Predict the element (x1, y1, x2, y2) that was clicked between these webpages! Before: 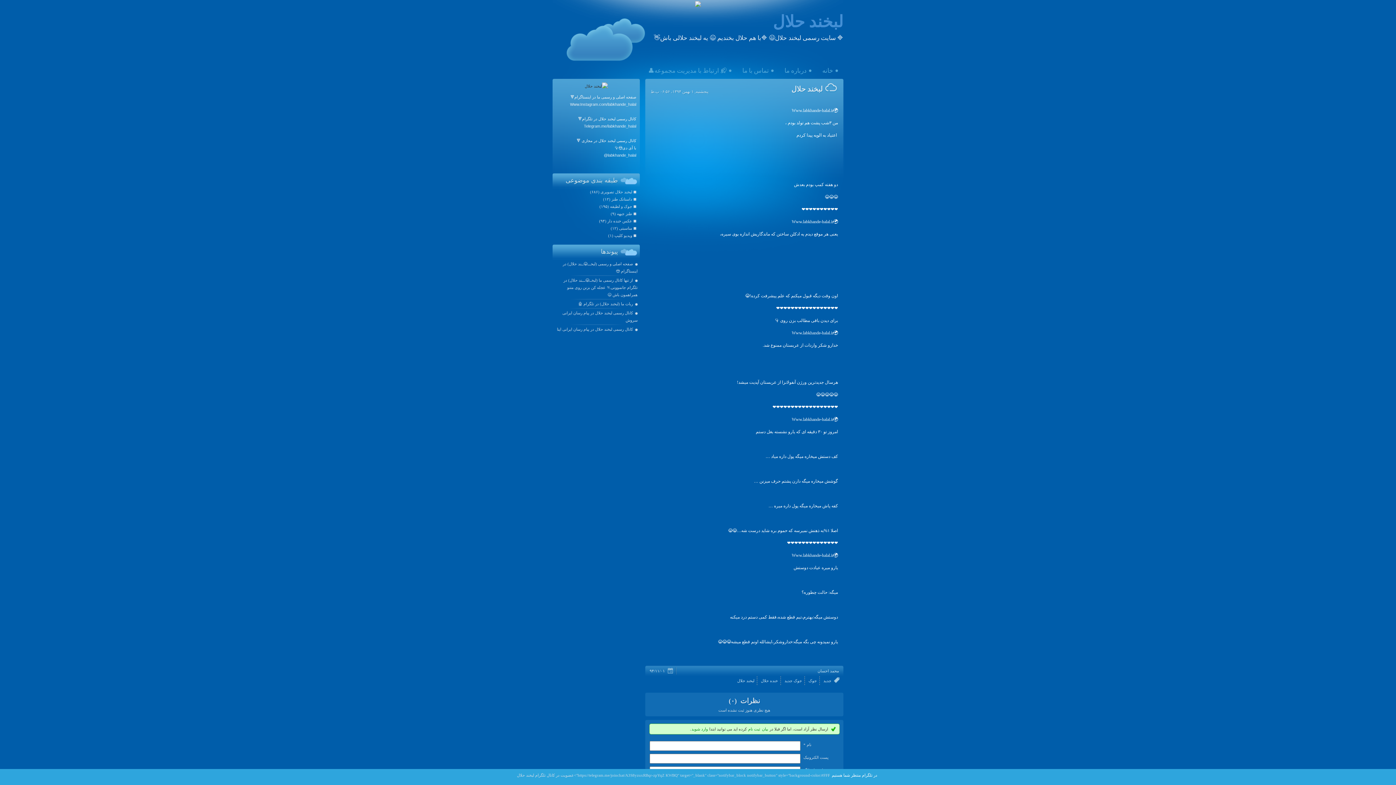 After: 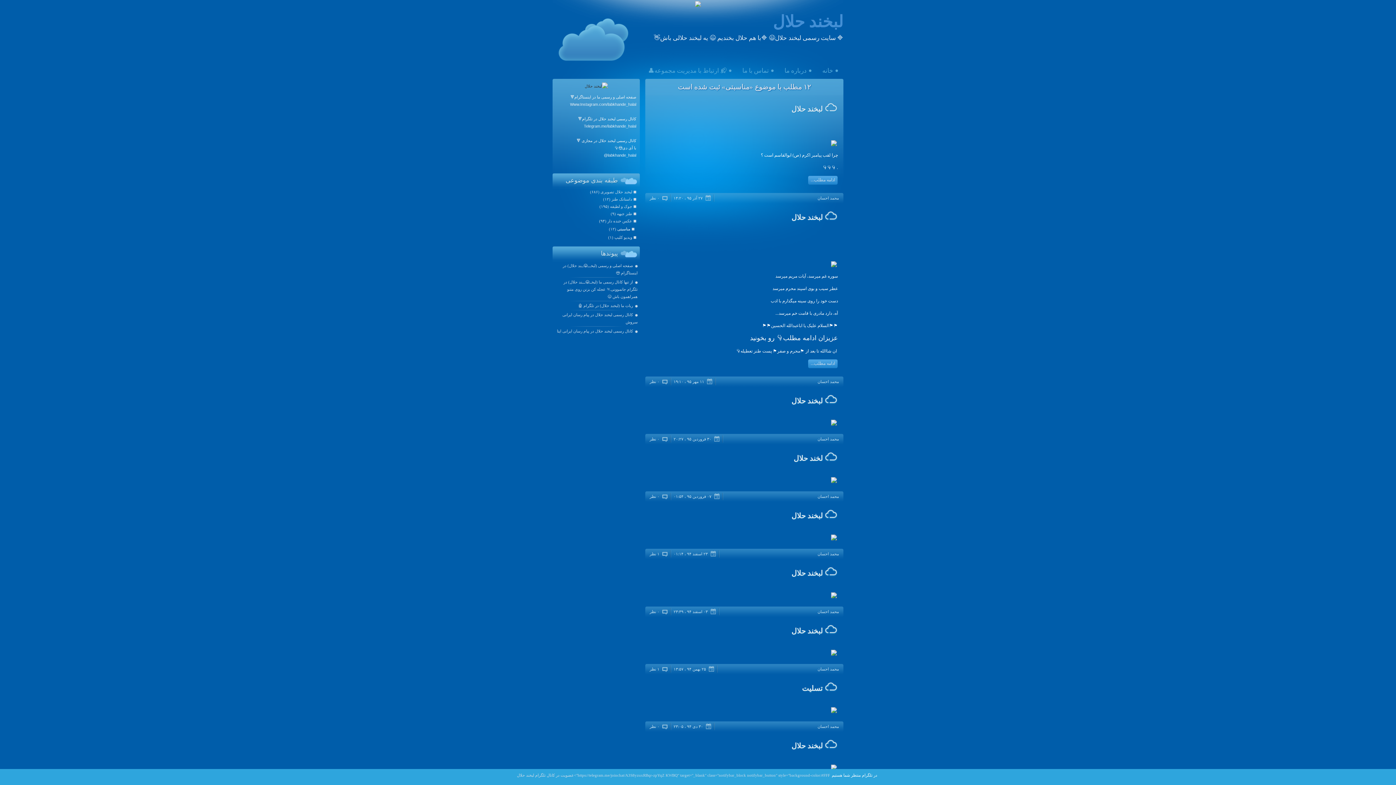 Action: bbox: (619, 224, 639, 232) label: مناسبتی